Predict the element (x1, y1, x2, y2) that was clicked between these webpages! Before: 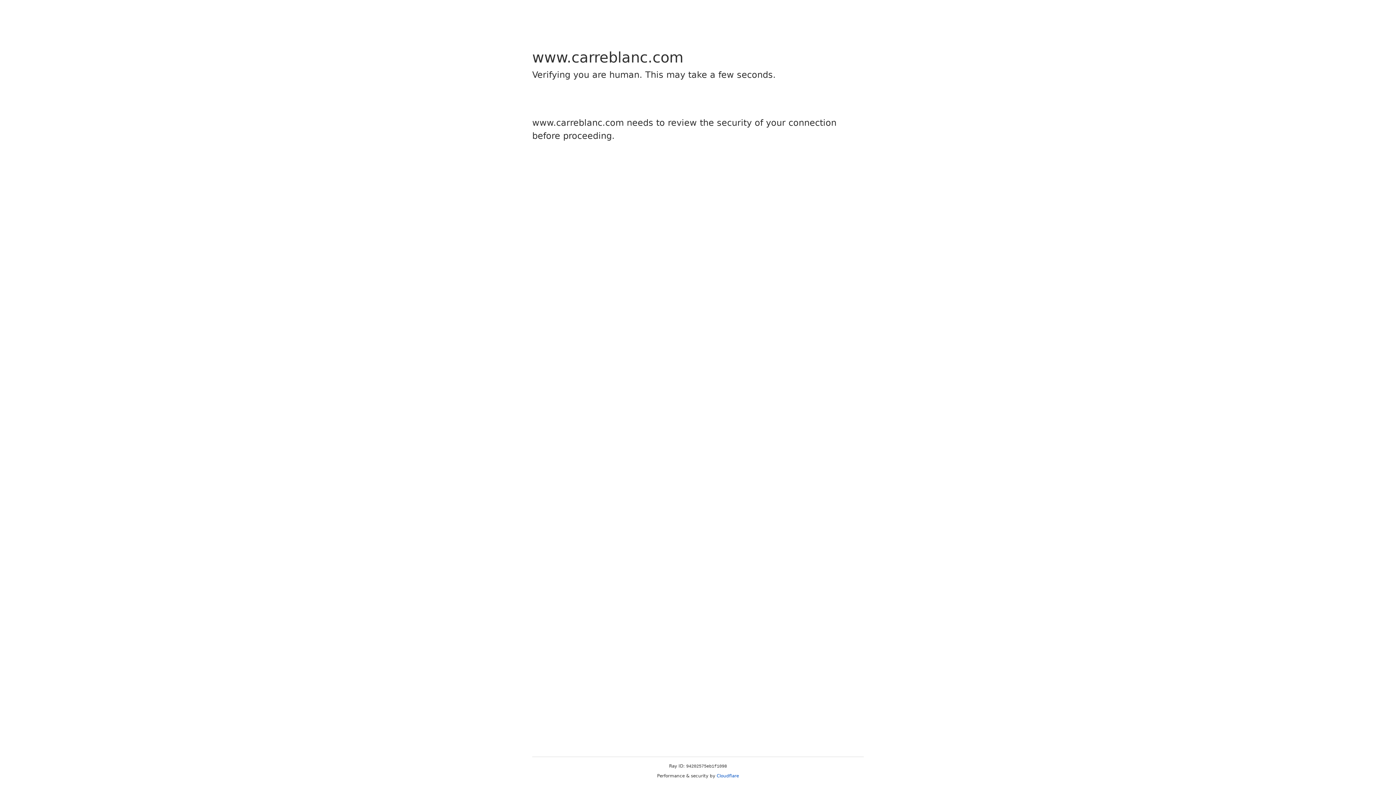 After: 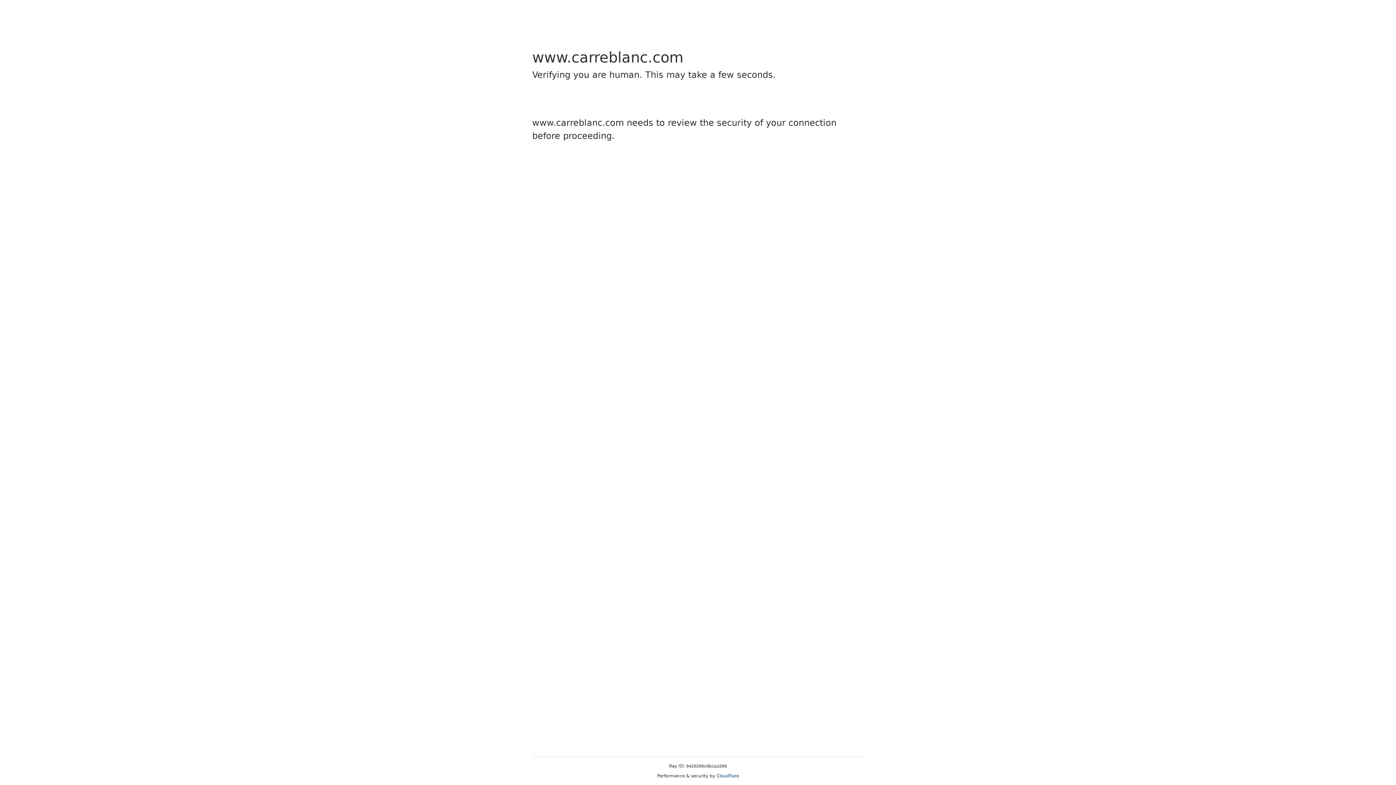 Action: bbox: (716, 773, 739, 778) label: Cloudflare